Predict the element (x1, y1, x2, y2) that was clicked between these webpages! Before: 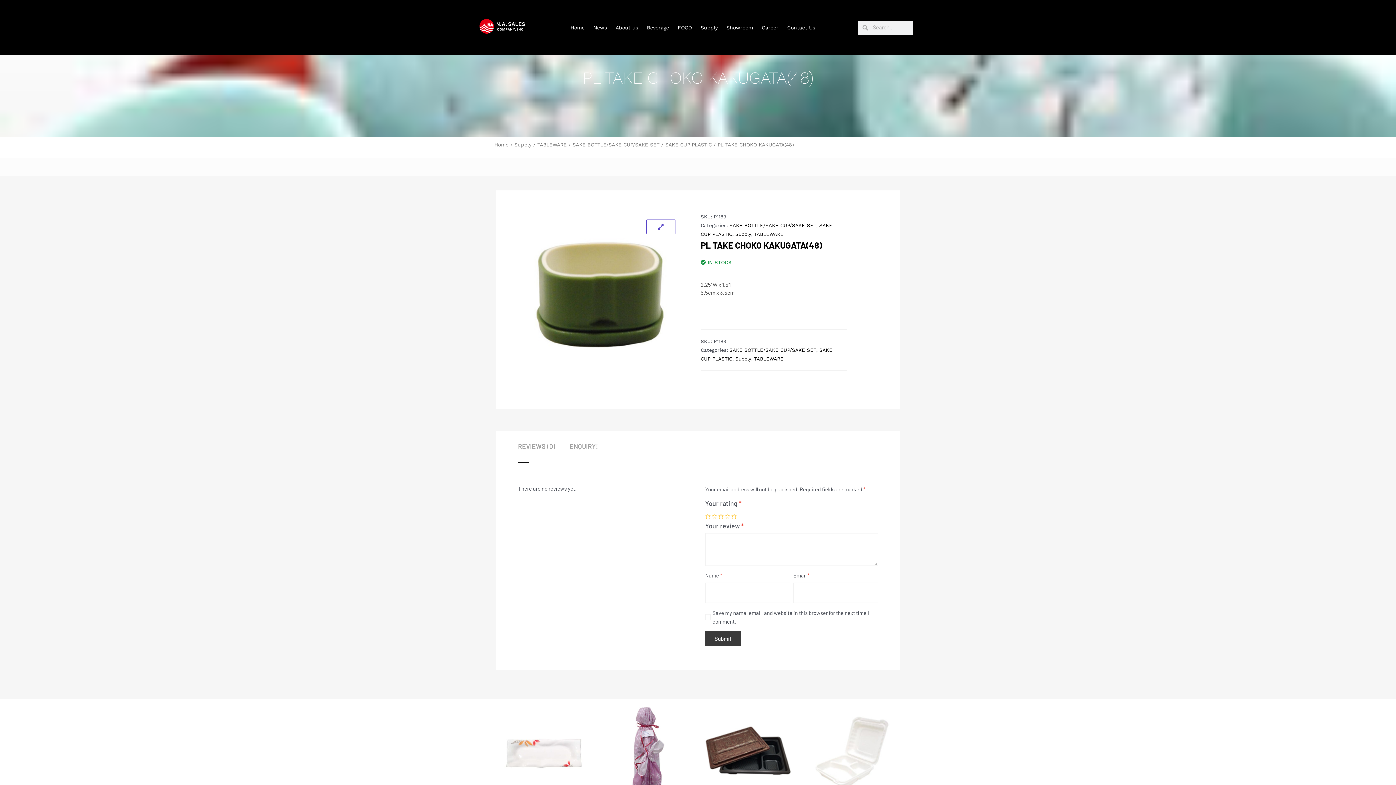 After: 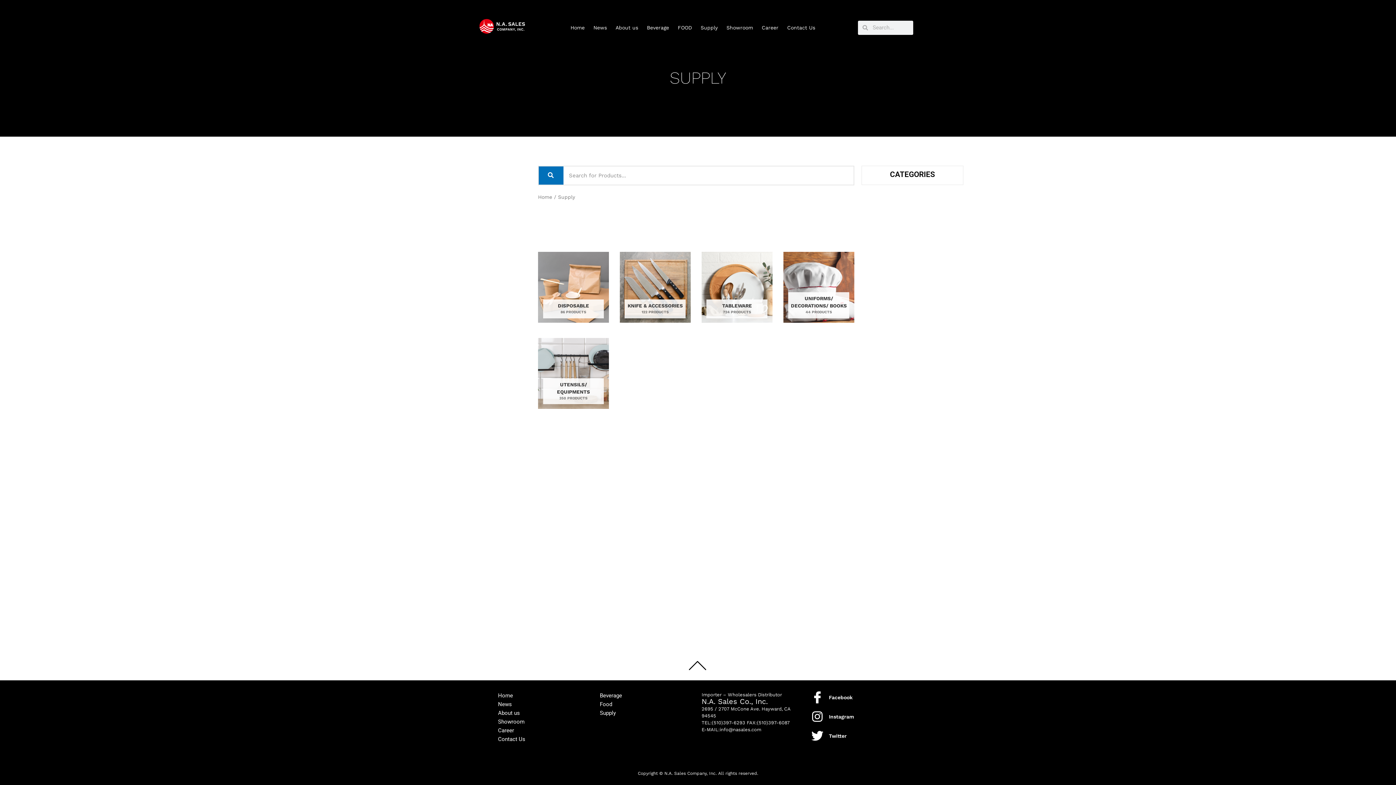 Action: bbox: (735, 355, 751, 361) label: Supply